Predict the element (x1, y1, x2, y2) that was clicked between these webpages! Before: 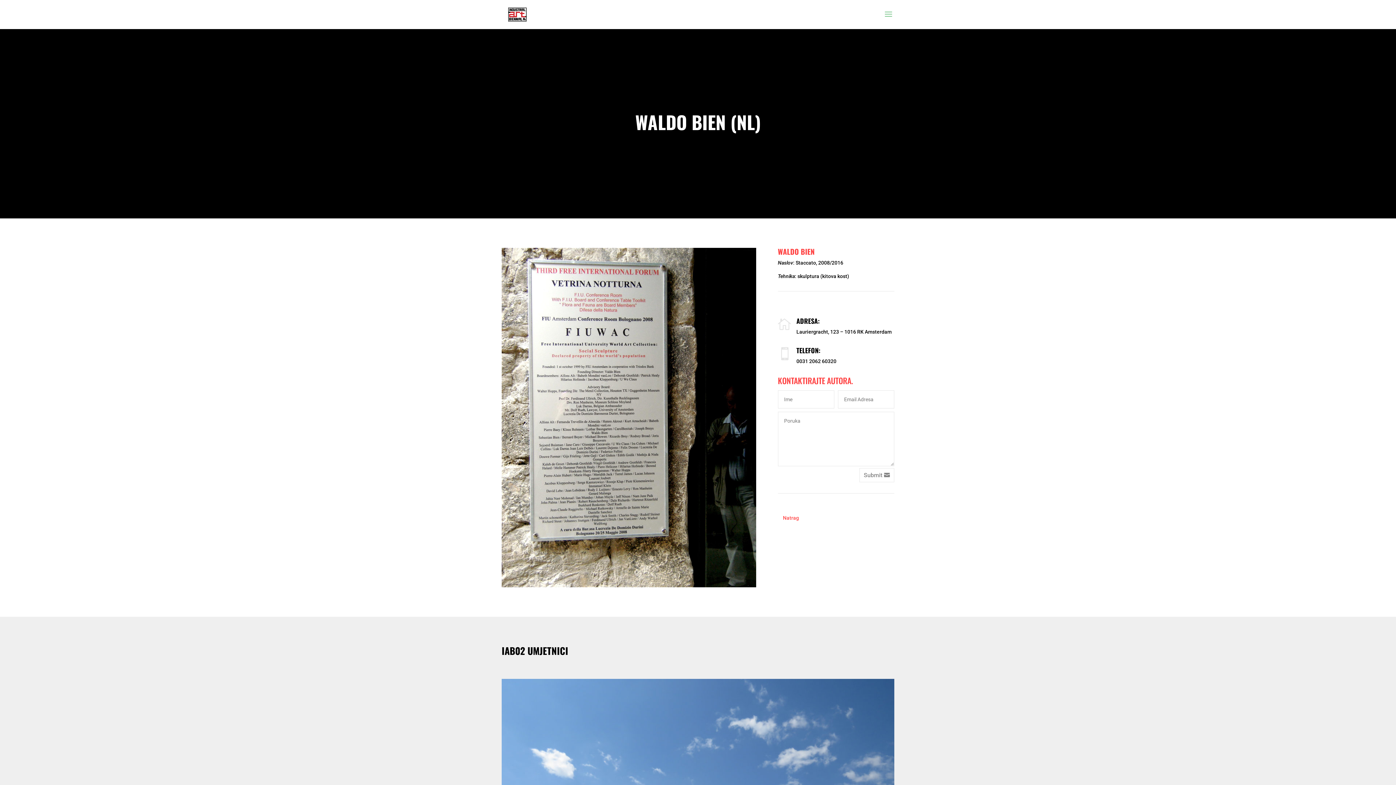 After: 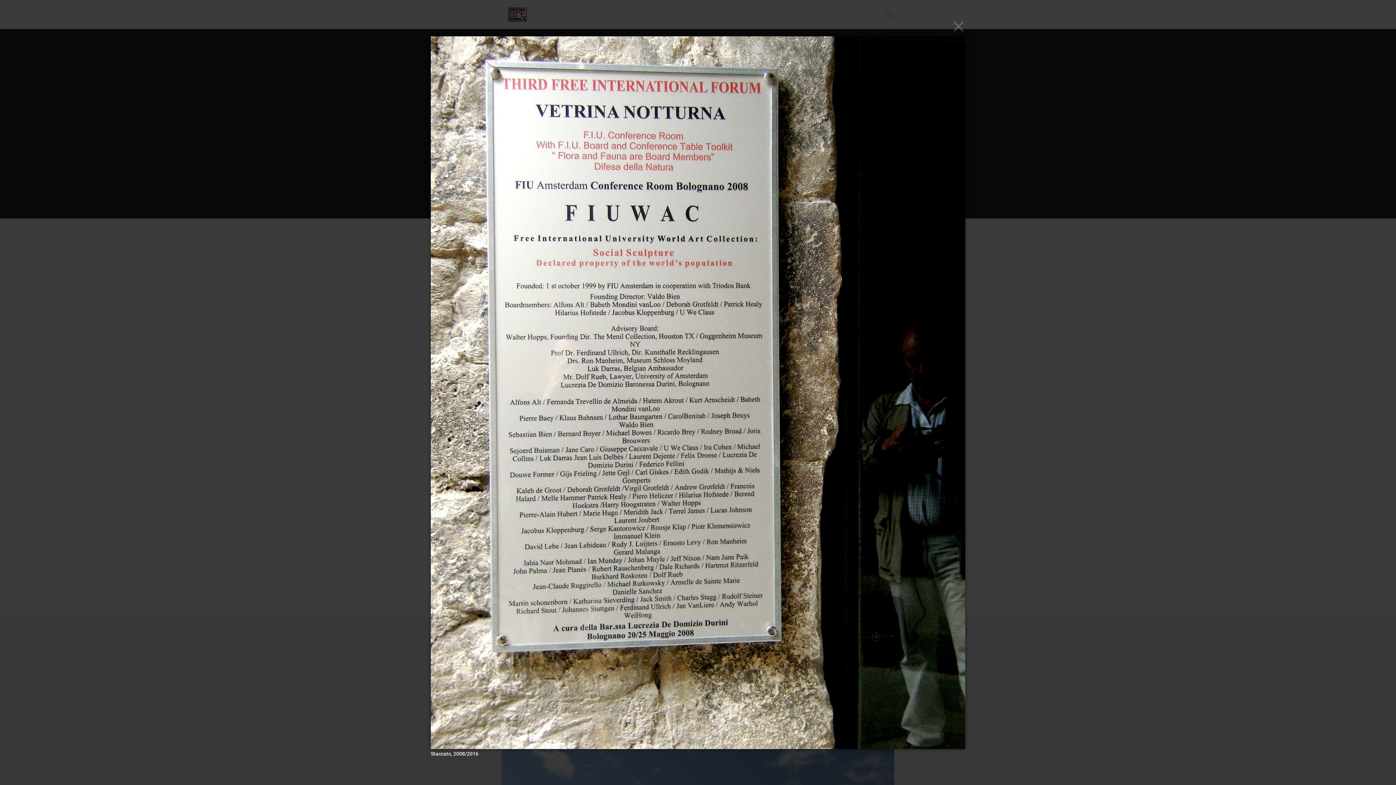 Action: bbox: (501, 247, 756, 587)